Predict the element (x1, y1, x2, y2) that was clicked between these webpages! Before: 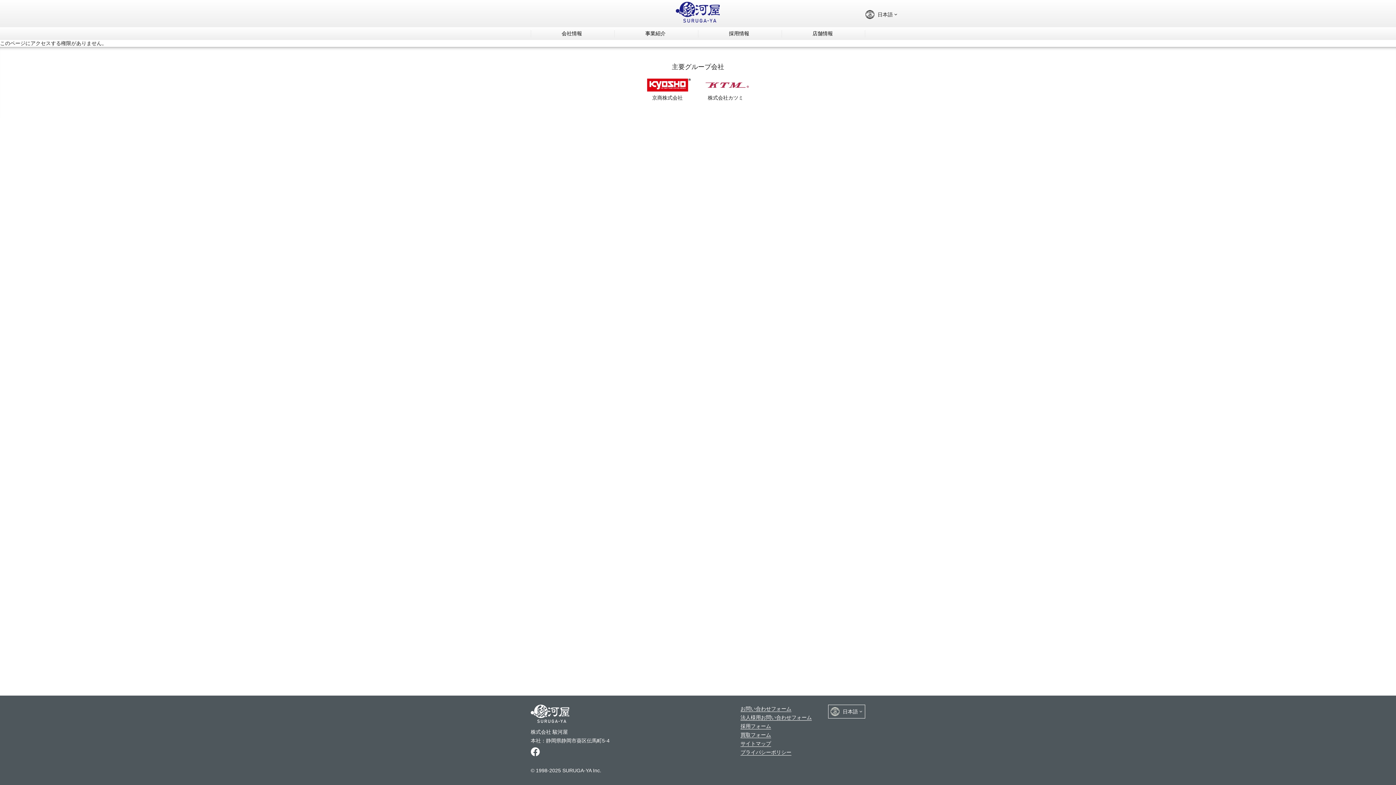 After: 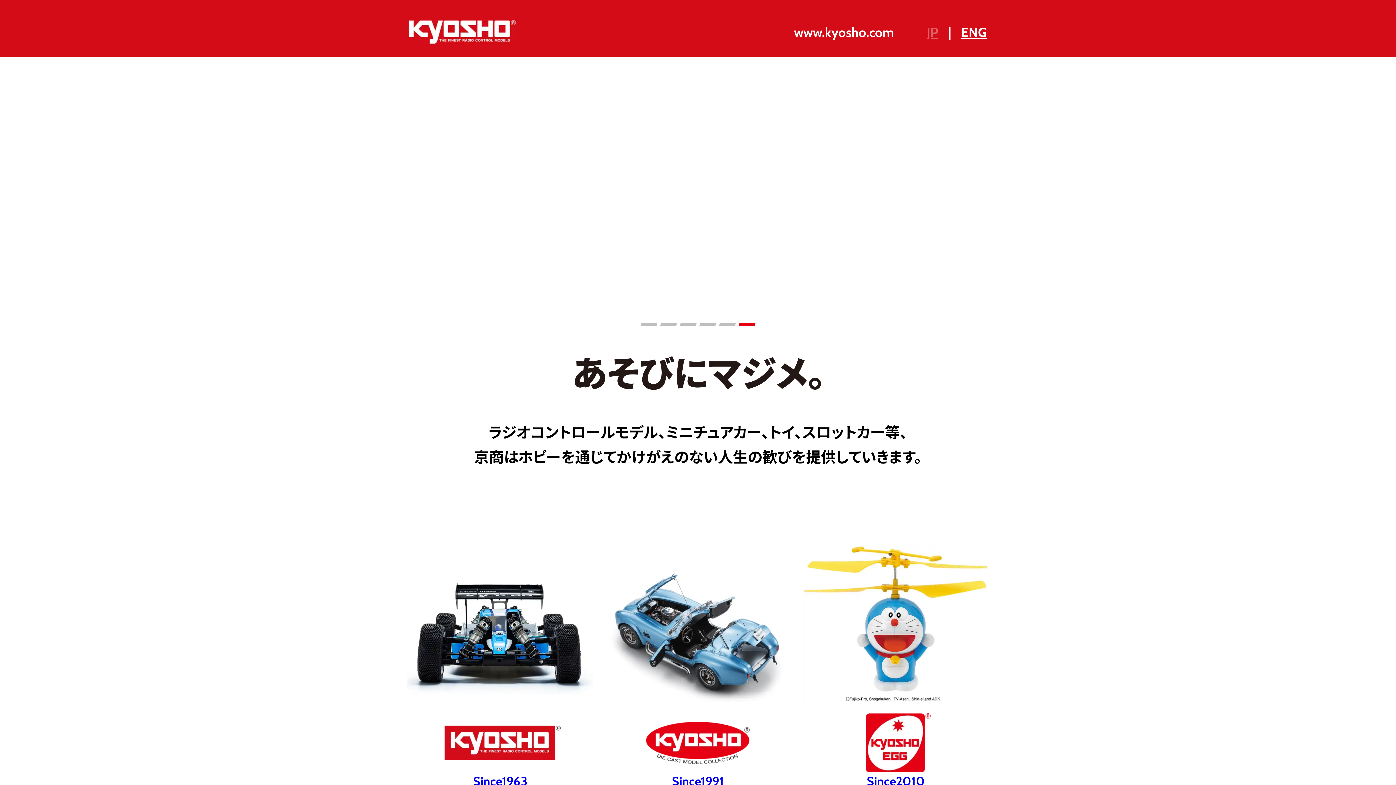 Action: bbox: (647, 81, 690, 101) label: 京商株式会社